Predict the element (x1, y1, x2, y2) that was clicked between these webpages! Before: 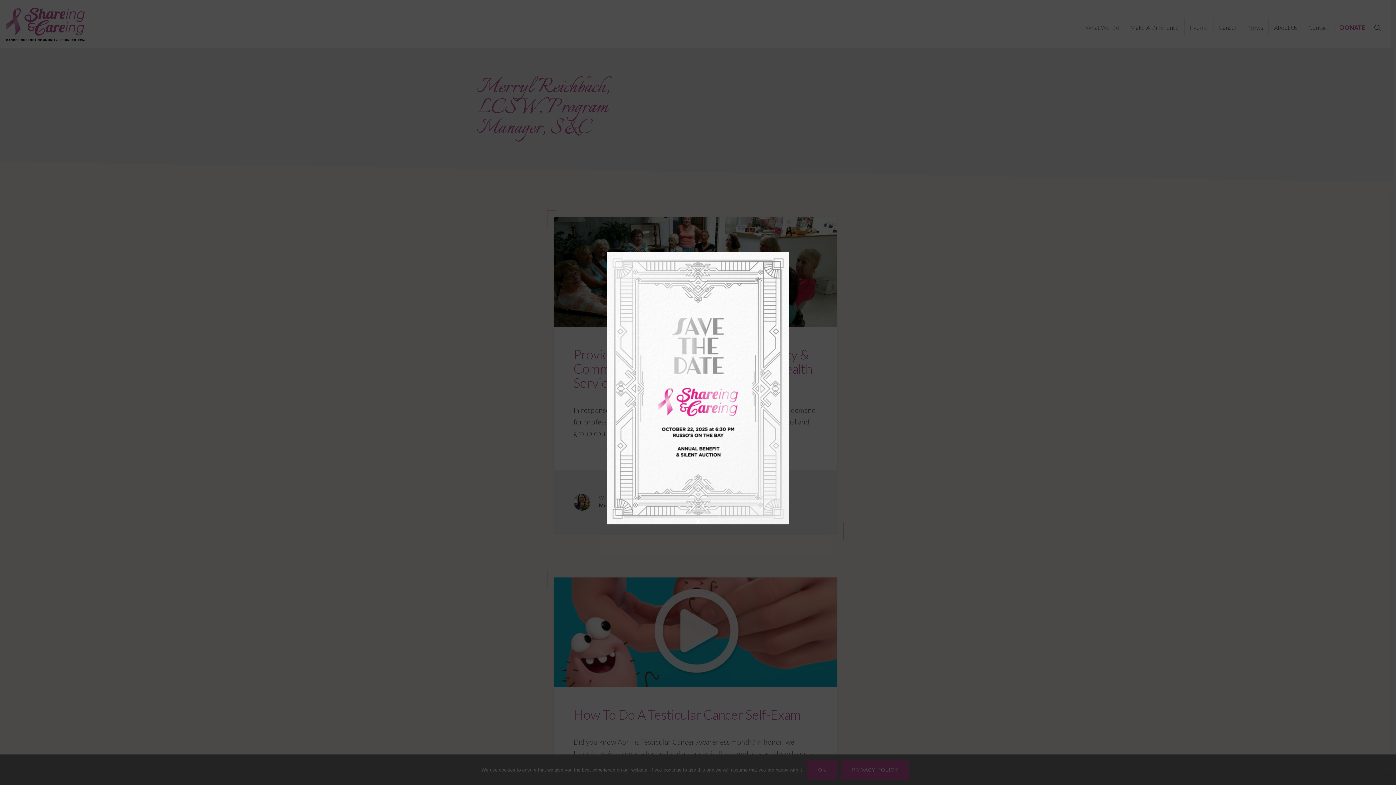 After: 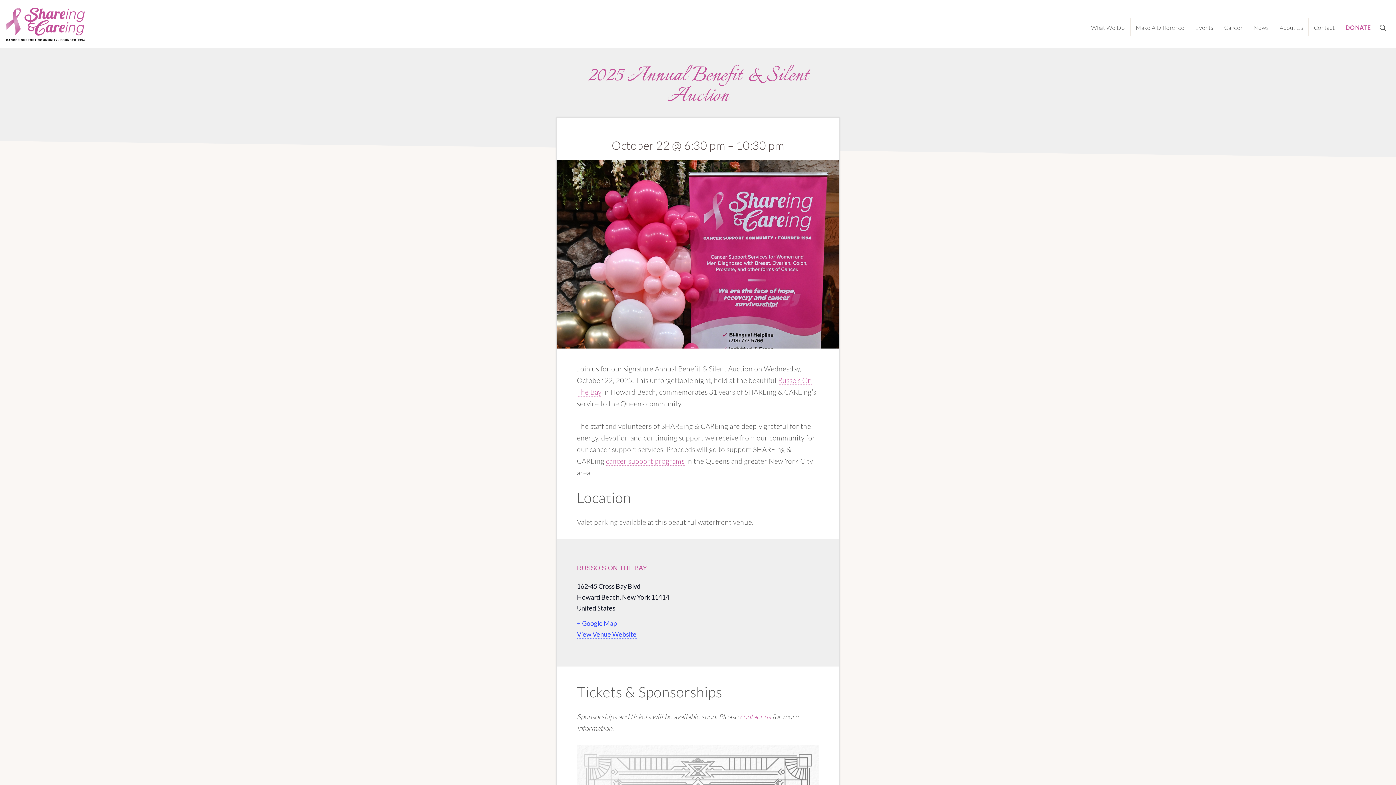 Action: bbox: (279, 252, 1117, 524)